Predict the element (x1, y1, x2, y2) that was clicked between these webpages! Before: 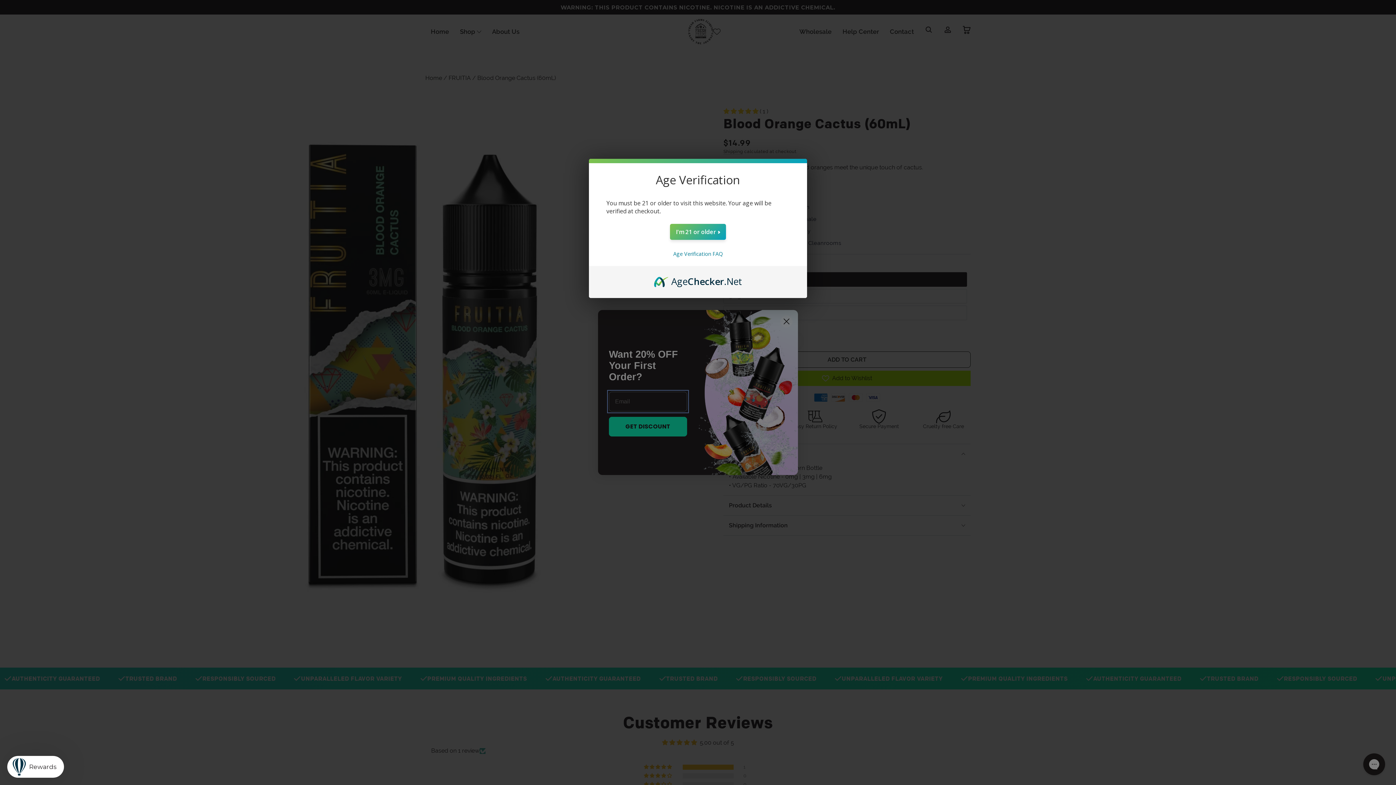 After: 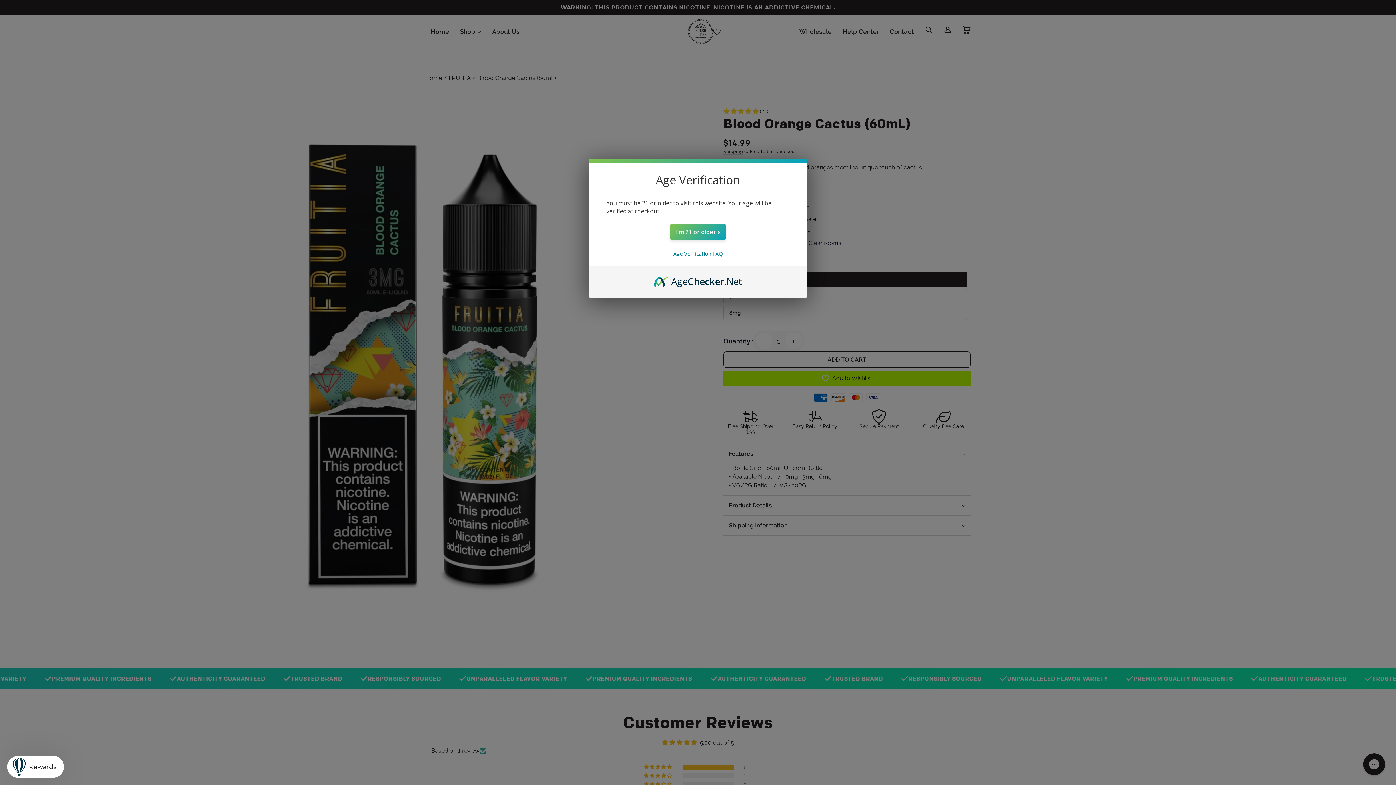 Action: bbox: (654, 274, 742, 282) label: AgeChecker.Net